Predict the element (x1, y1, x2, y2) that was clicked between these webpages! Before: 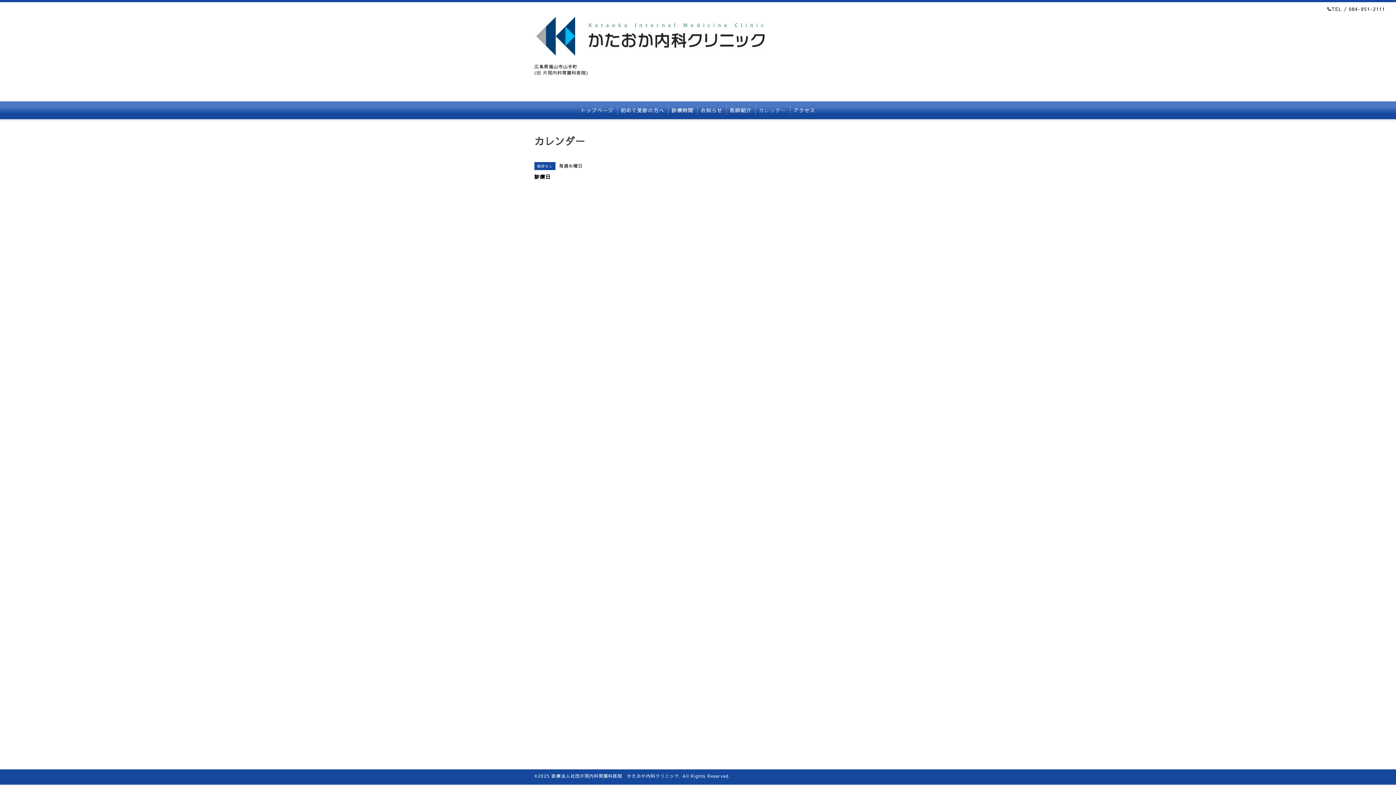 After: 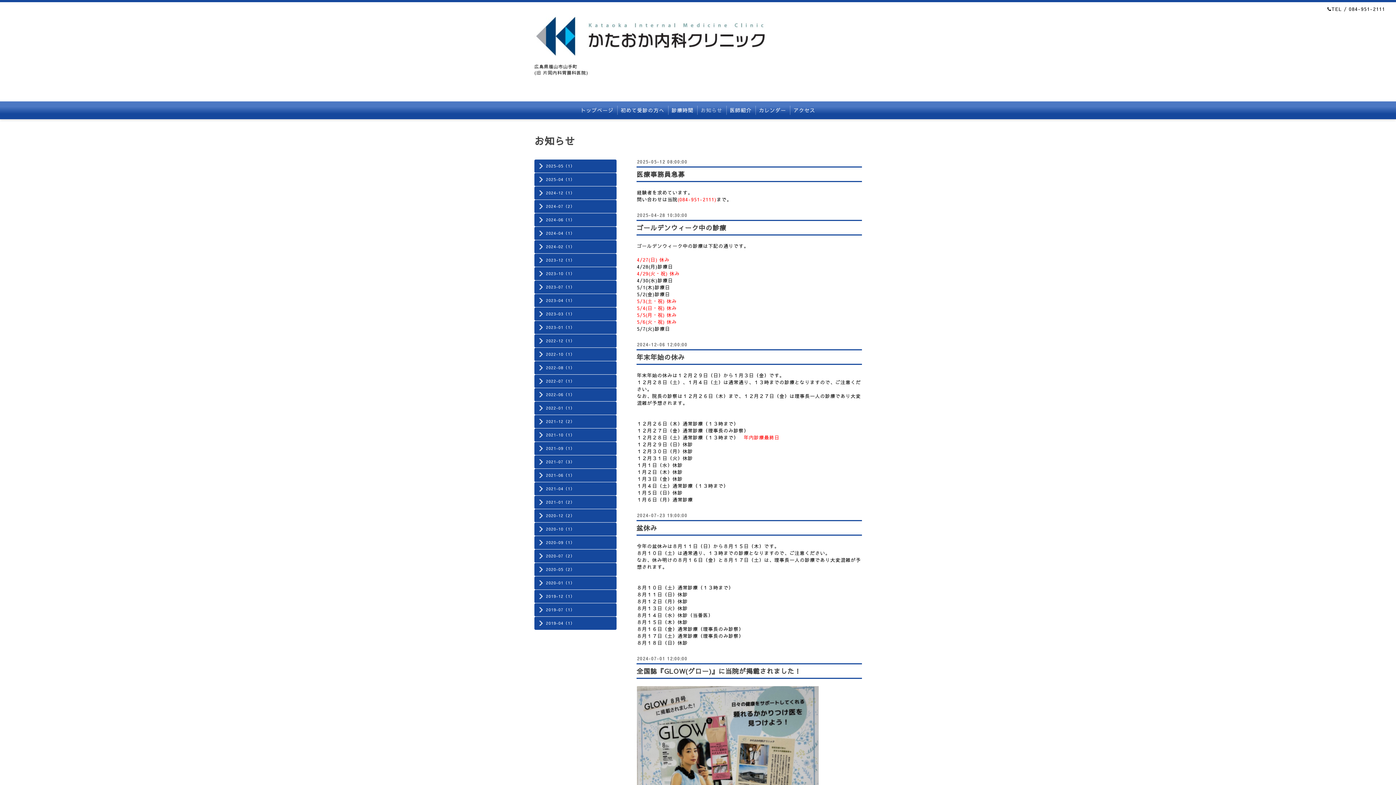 Action: label: お知らせ bbox: (697, 105, 726, 114)